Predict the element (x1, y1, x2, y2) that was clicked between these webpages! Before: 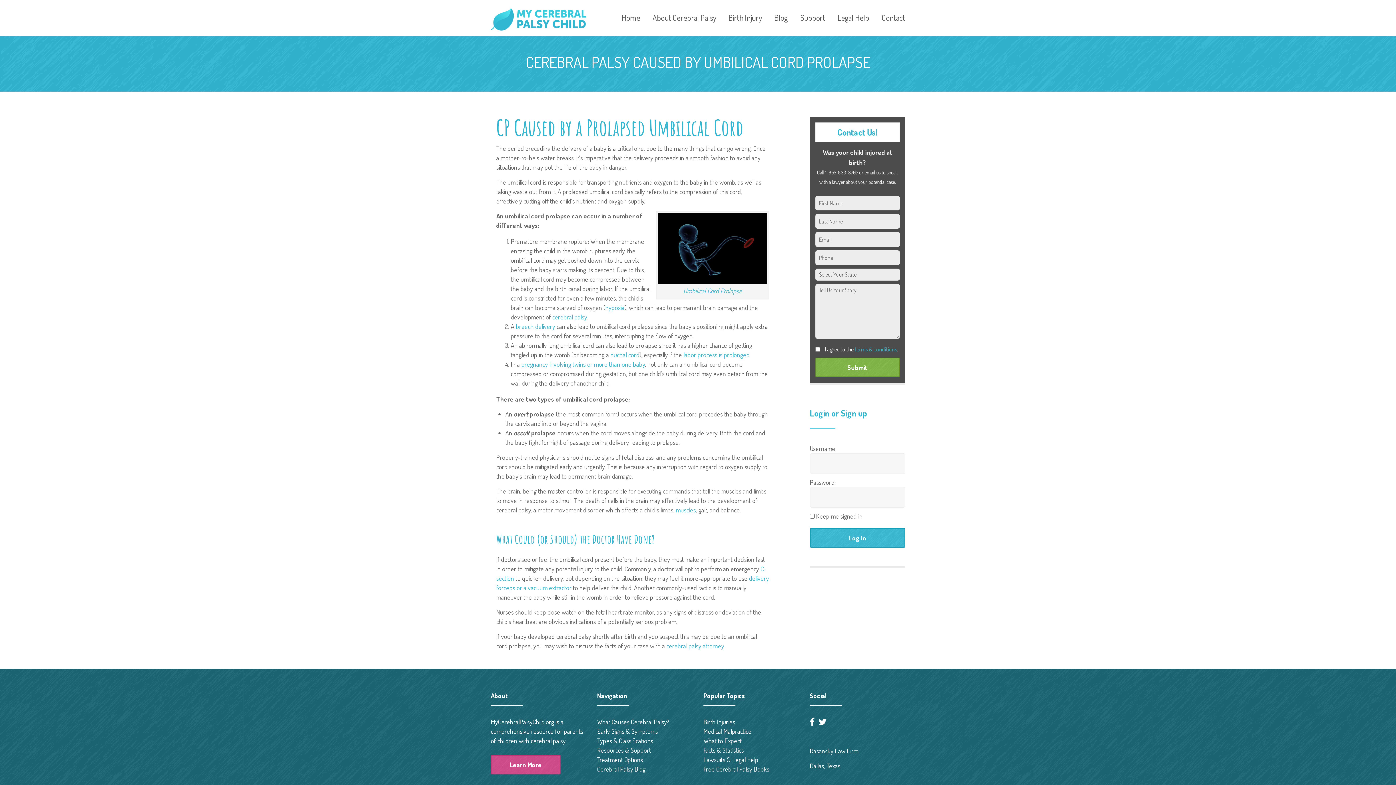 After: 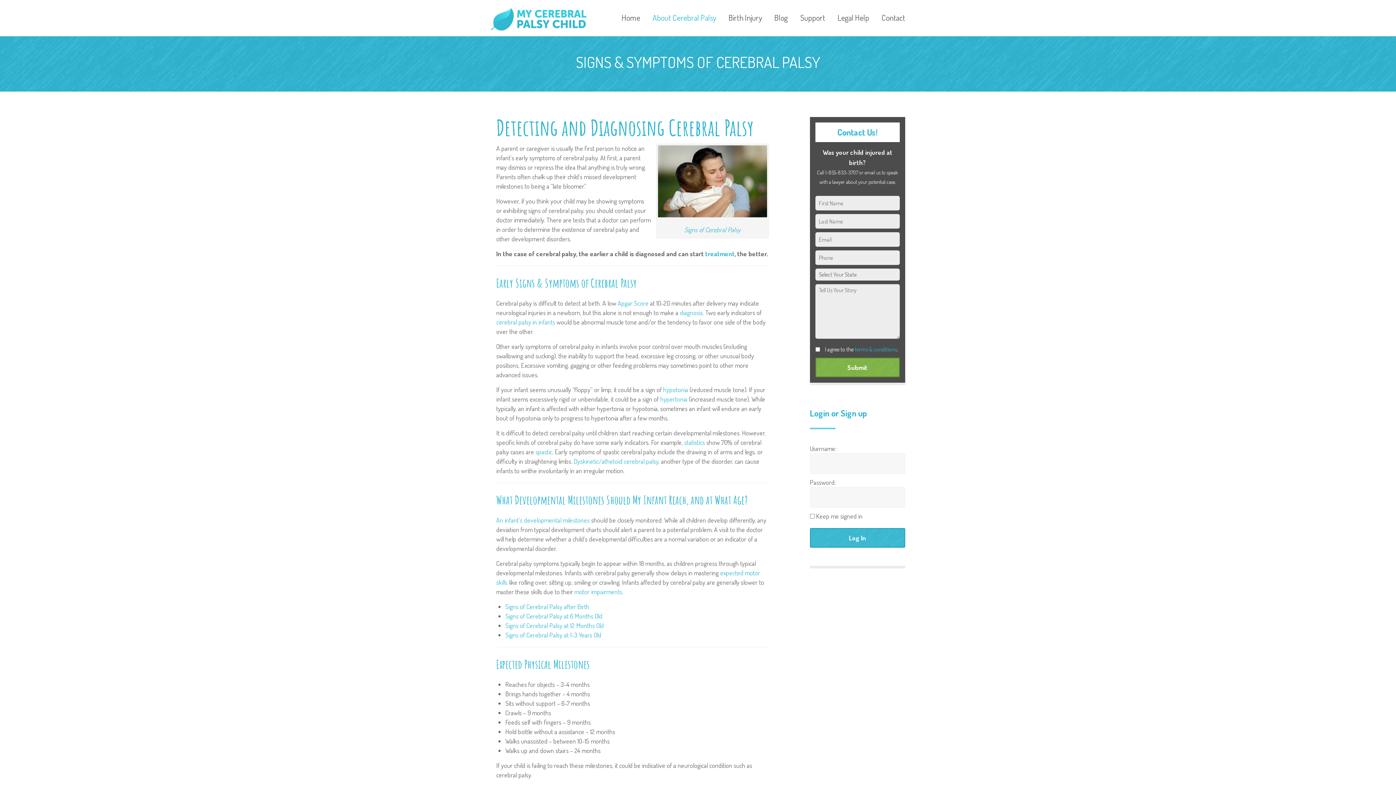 Action: label: Early Signs & Symptoms bbox: (597, 727, 658, 735)